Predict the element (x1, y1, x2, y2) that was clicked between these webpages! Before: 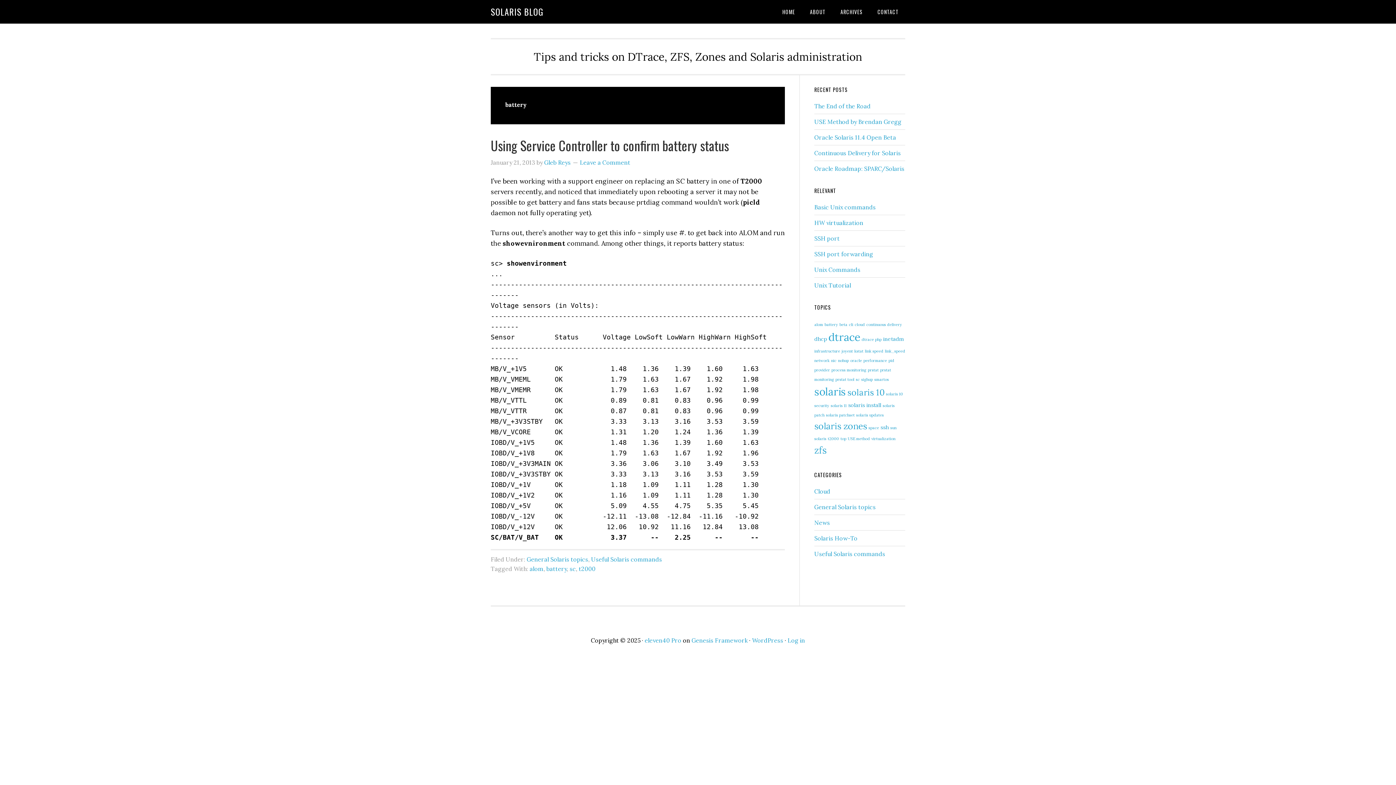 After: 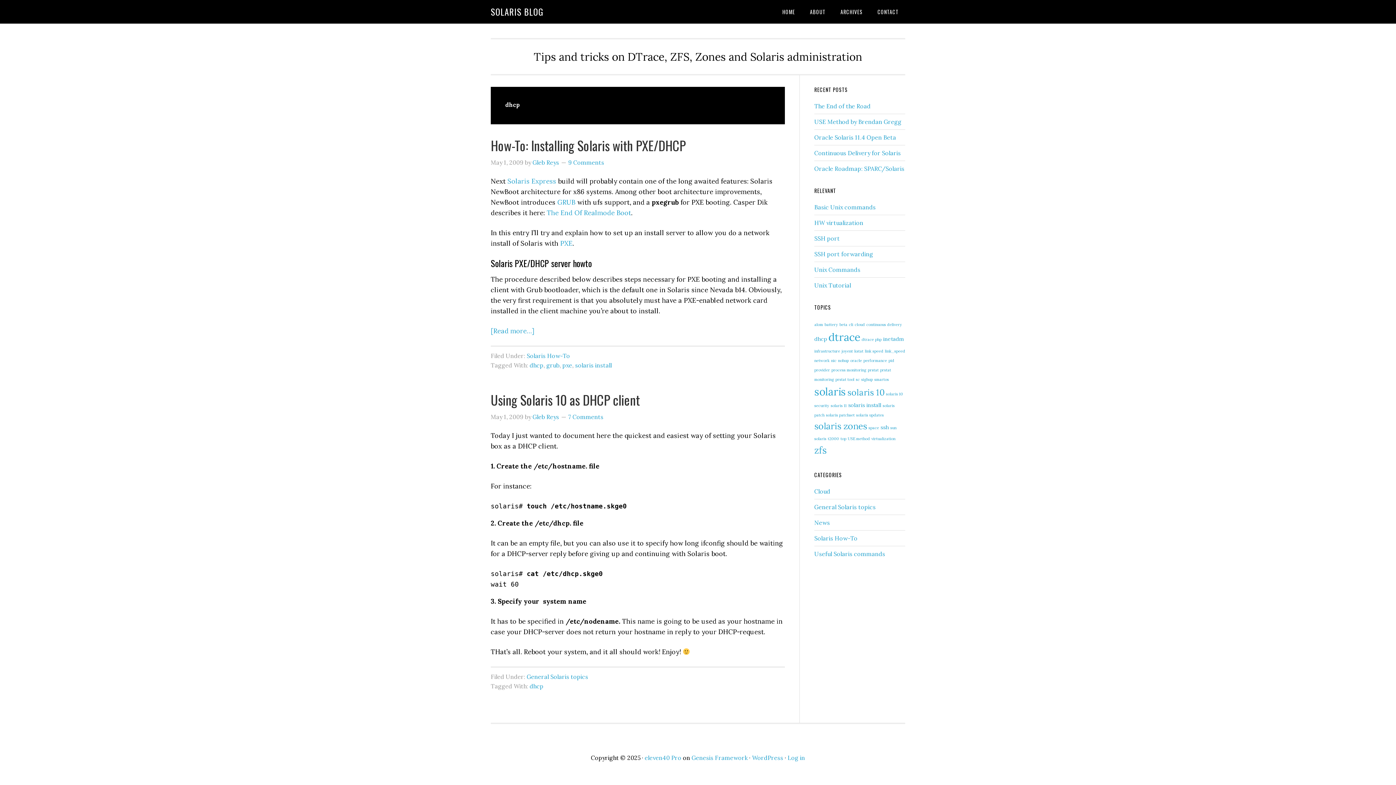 Action: bbox: (814, 335, 827, 342) label: dhcp (2 items)